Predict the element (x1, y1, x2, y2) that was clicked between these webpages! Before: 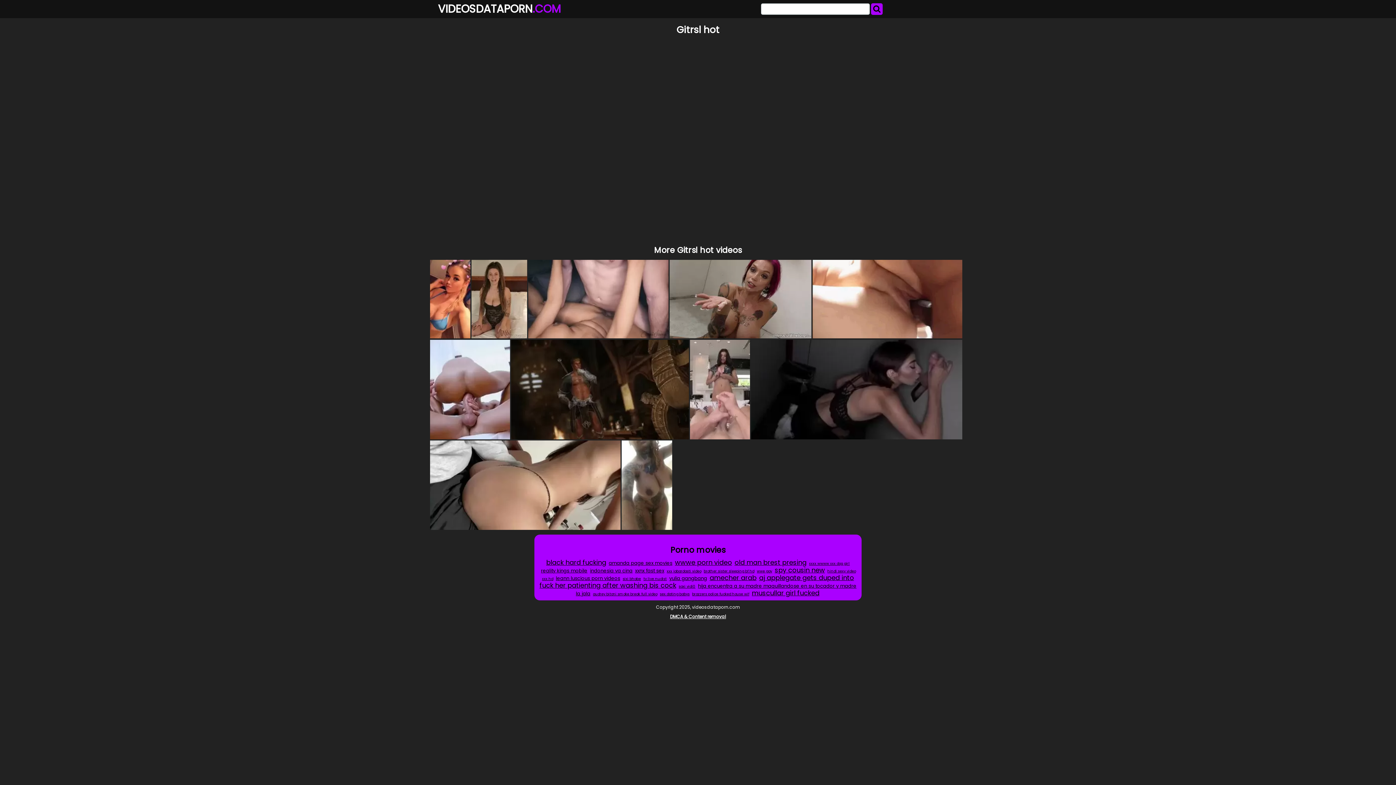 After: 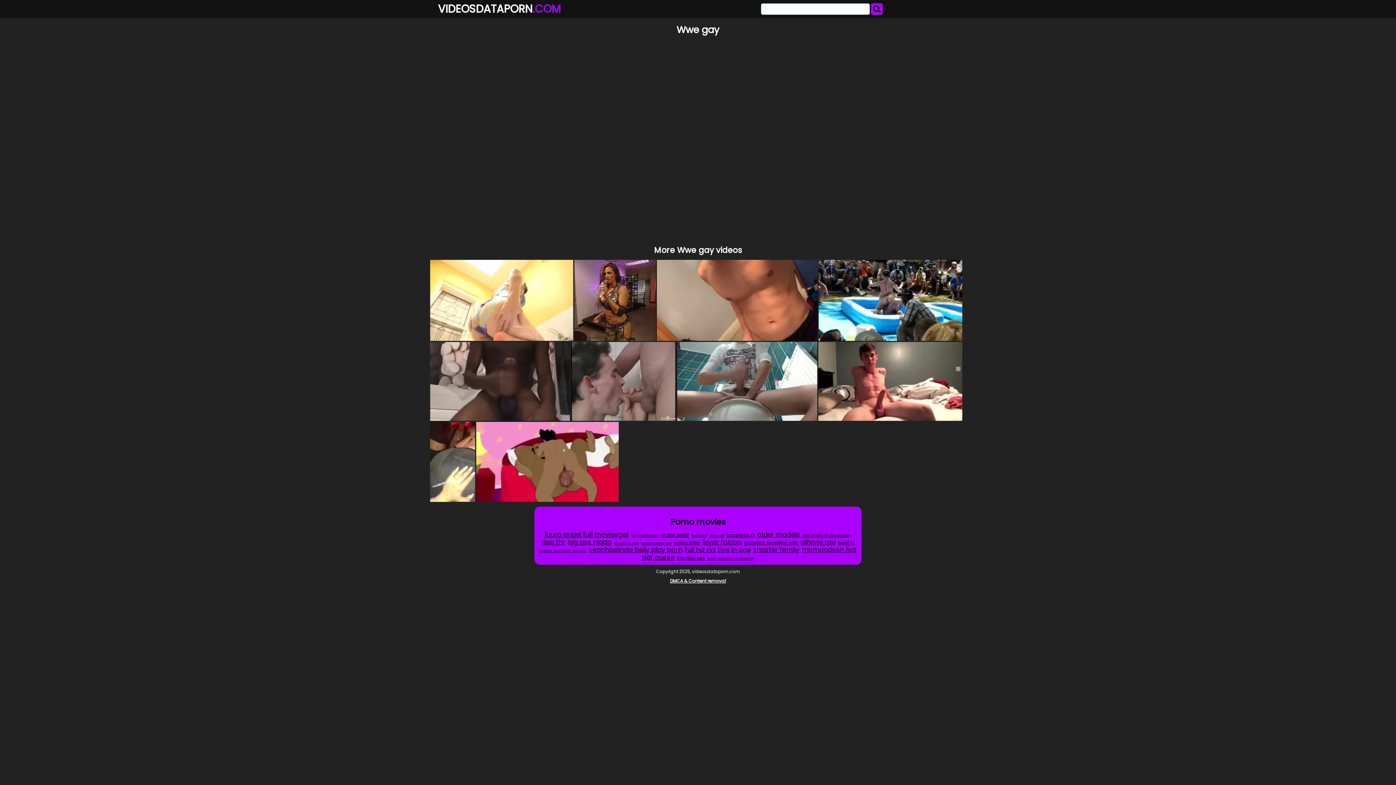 Action: bbox: (756, 568, 773, 574) label: wwe gay